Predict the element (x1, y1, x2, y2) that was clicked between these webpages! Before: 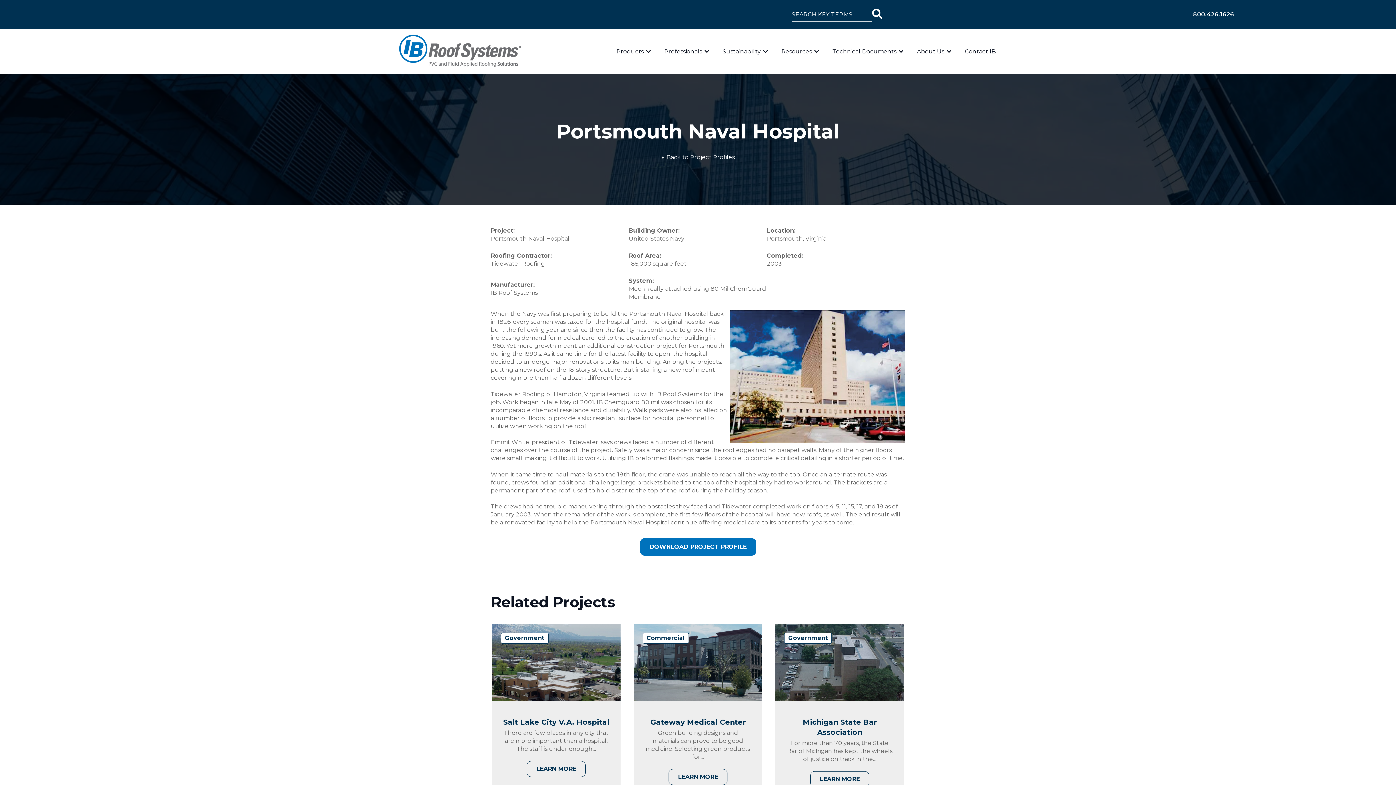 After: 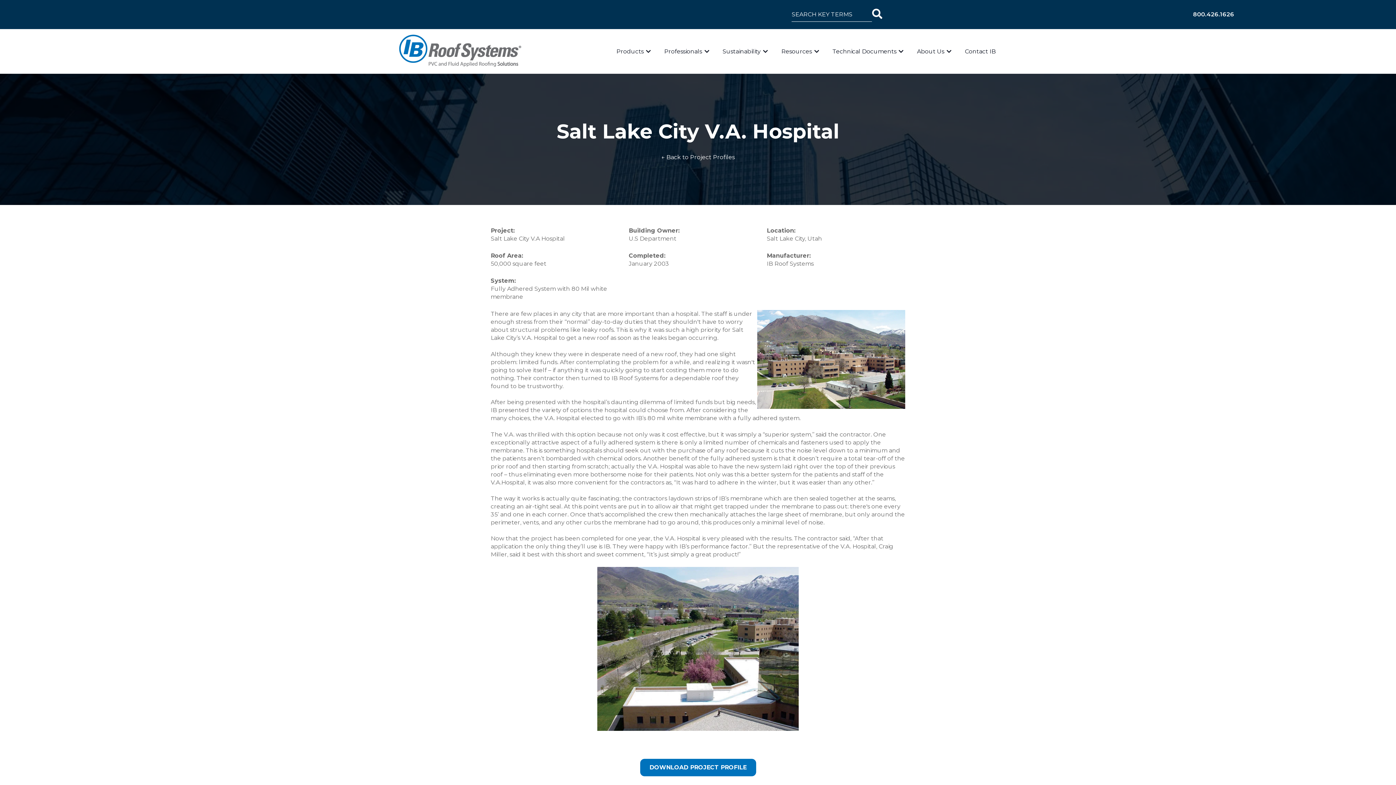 Action: label: Salt Lake City V.A. Hospital bbox: (503, 718, 609, 726)